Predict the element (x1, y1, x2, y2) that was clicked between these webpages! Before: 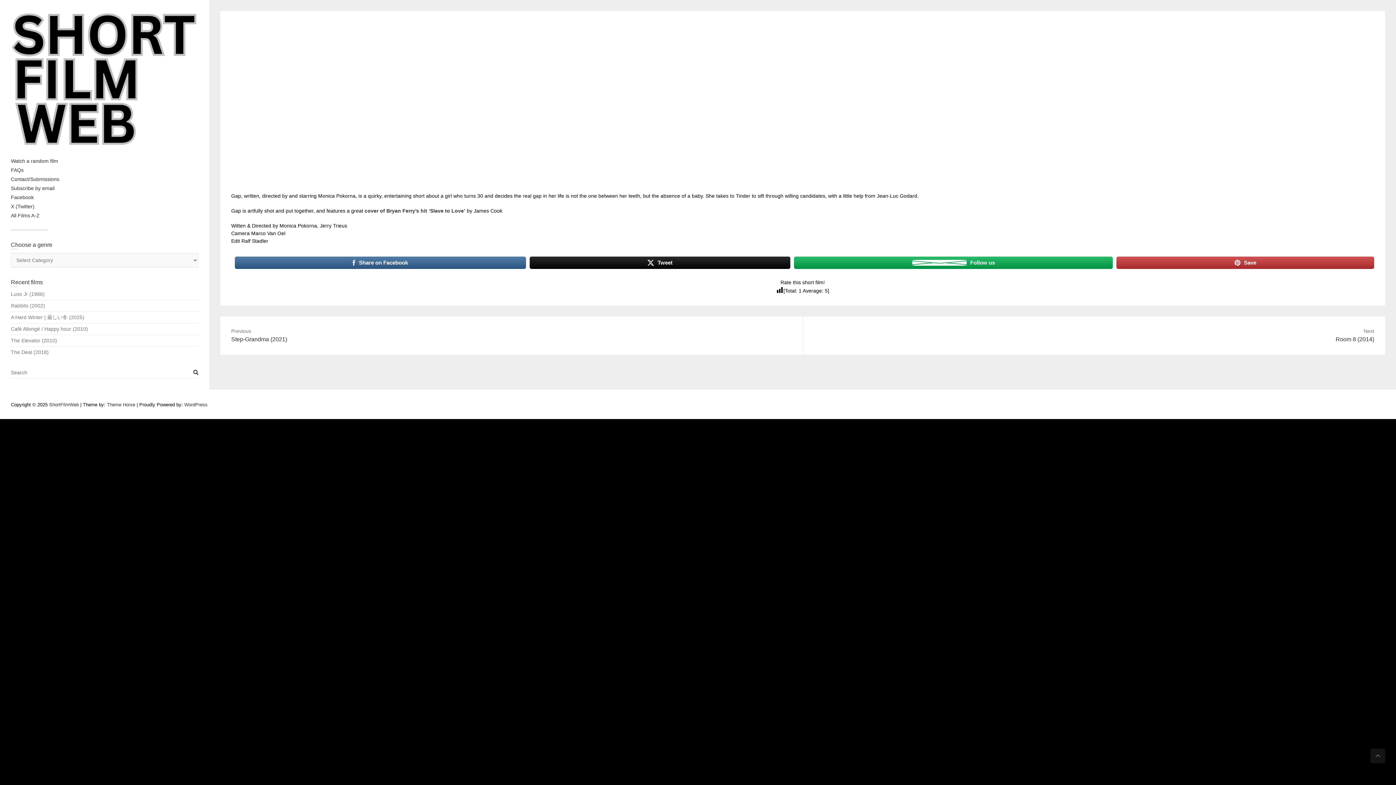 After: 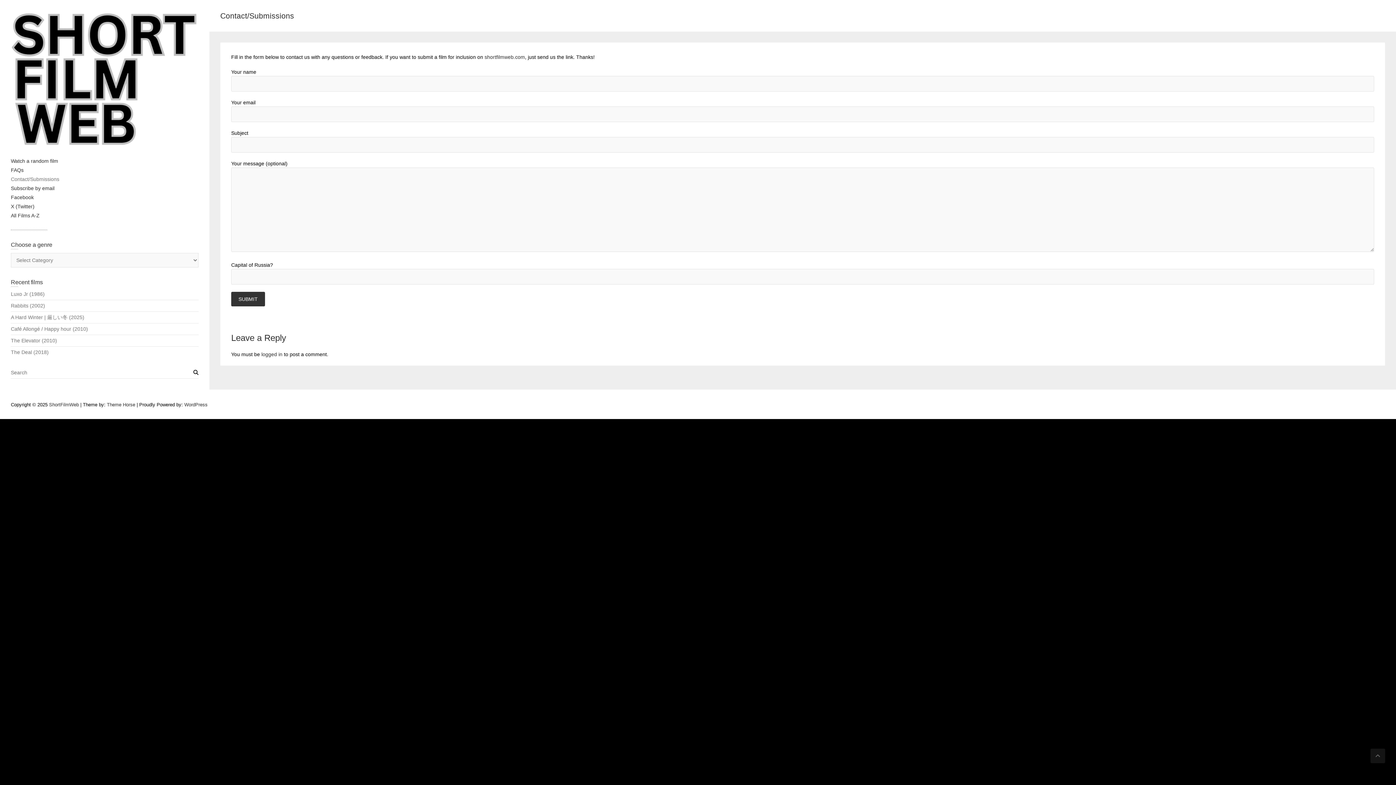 Action: label: Contact/Submissions bbox: (10, 176, 59, 182)